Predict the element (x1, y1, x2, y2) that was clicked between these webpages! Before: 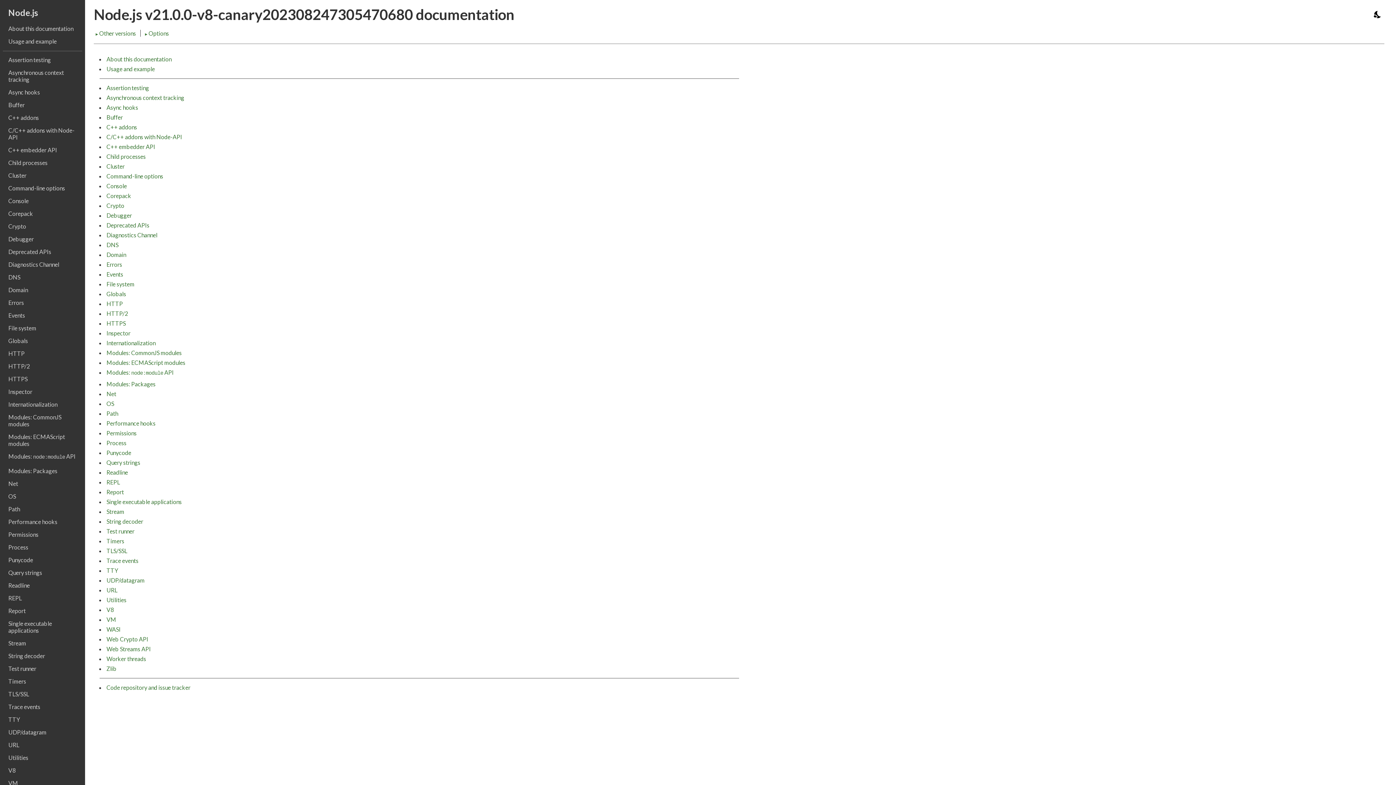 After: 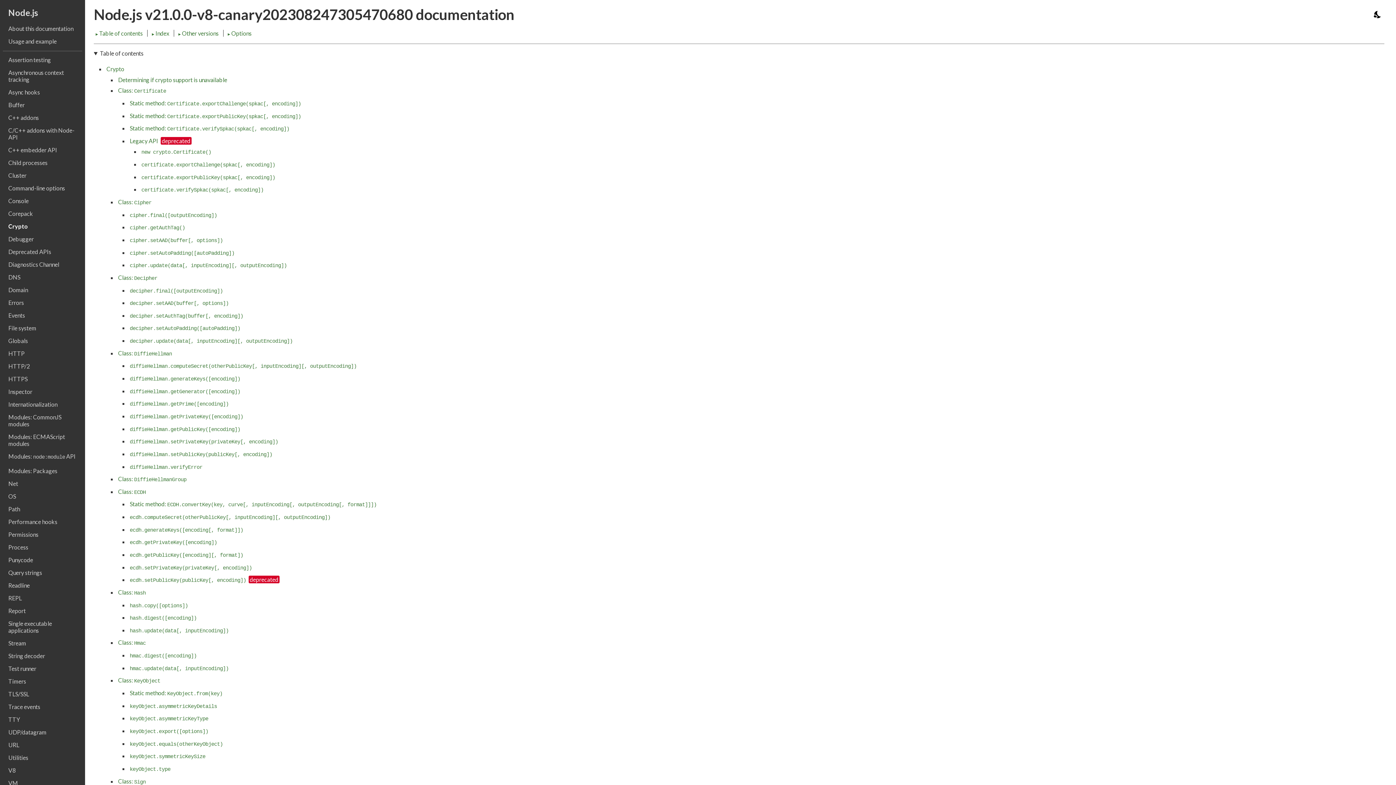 Action: label: Crypto bbox: (105, 201, 125, 209)